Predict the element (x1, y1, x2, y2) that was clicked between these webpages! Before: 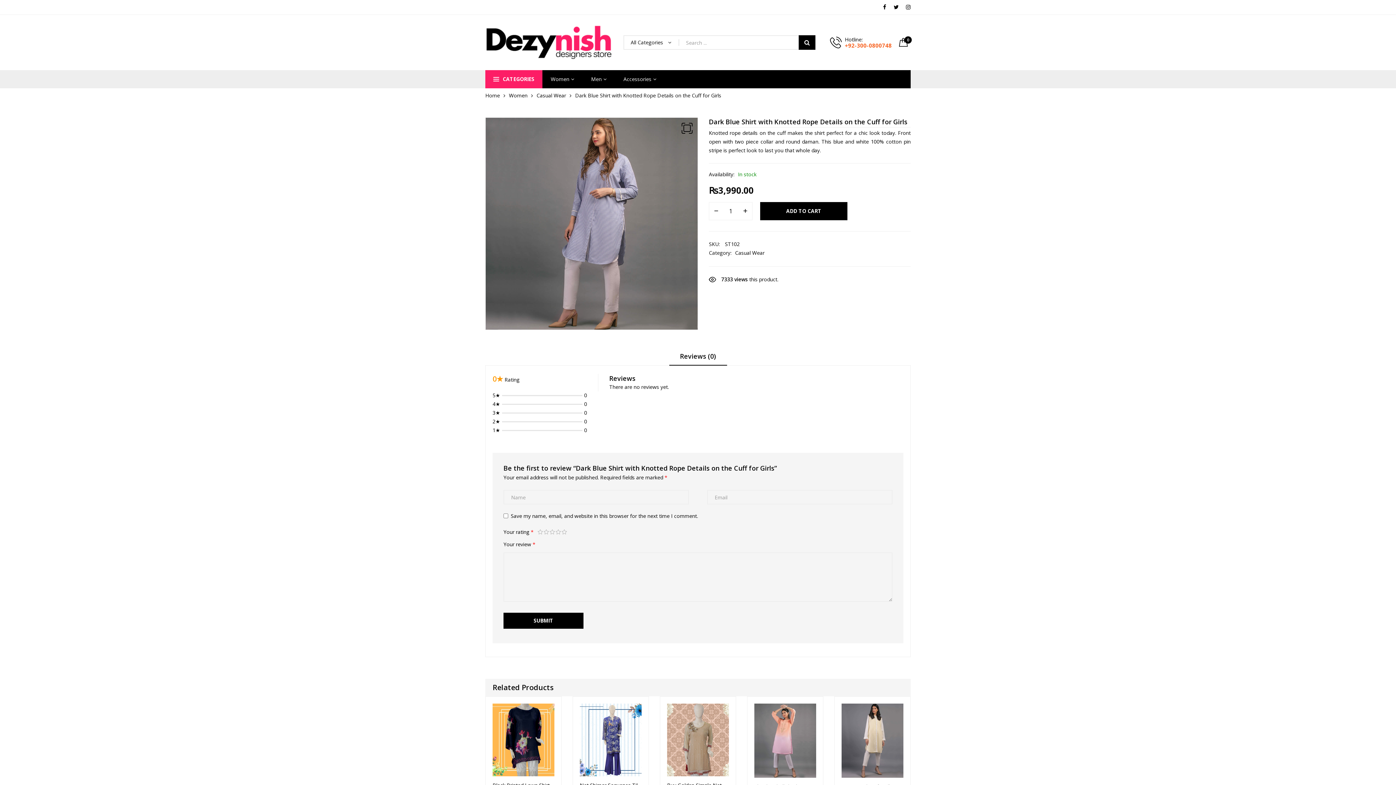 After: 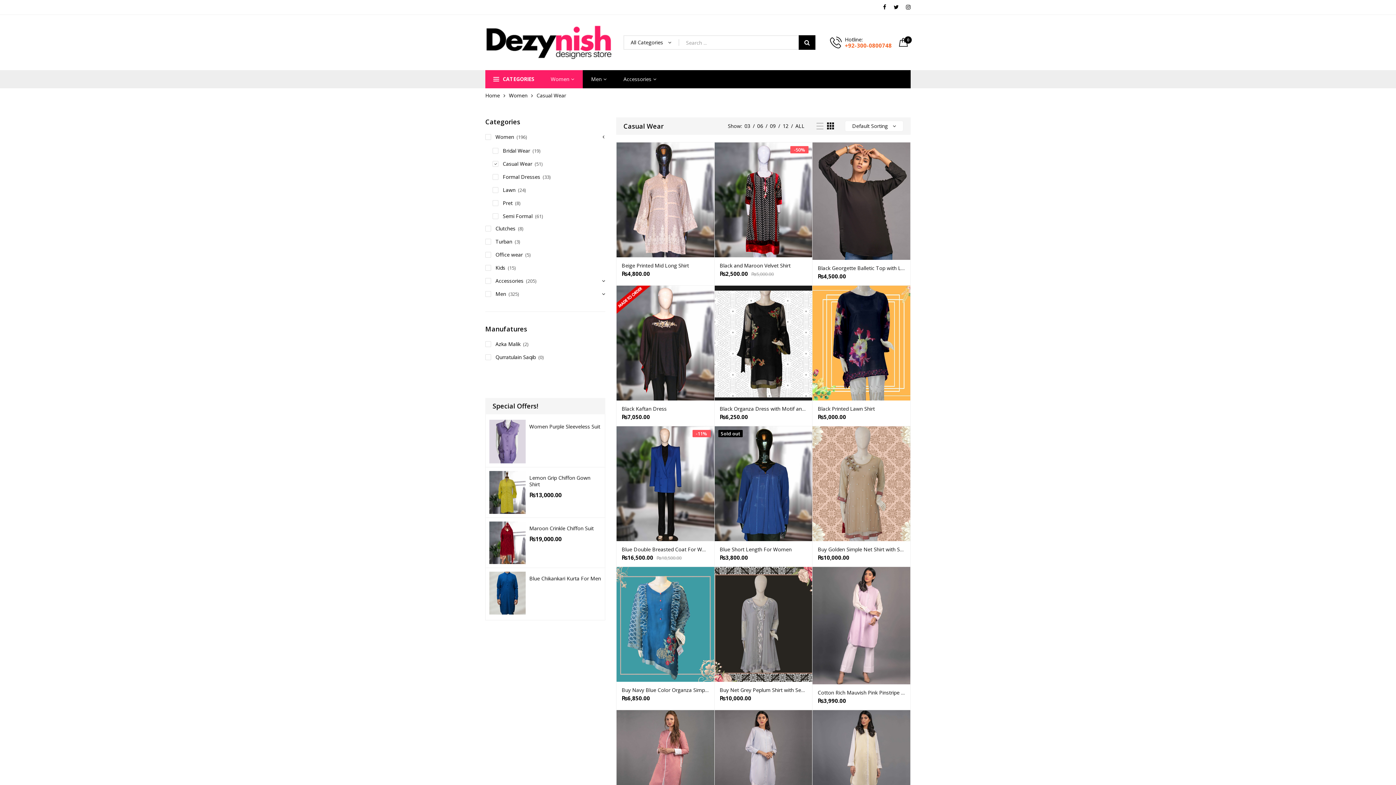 Action: label: Casual Wear bbox: (735, 249, 764, 256)